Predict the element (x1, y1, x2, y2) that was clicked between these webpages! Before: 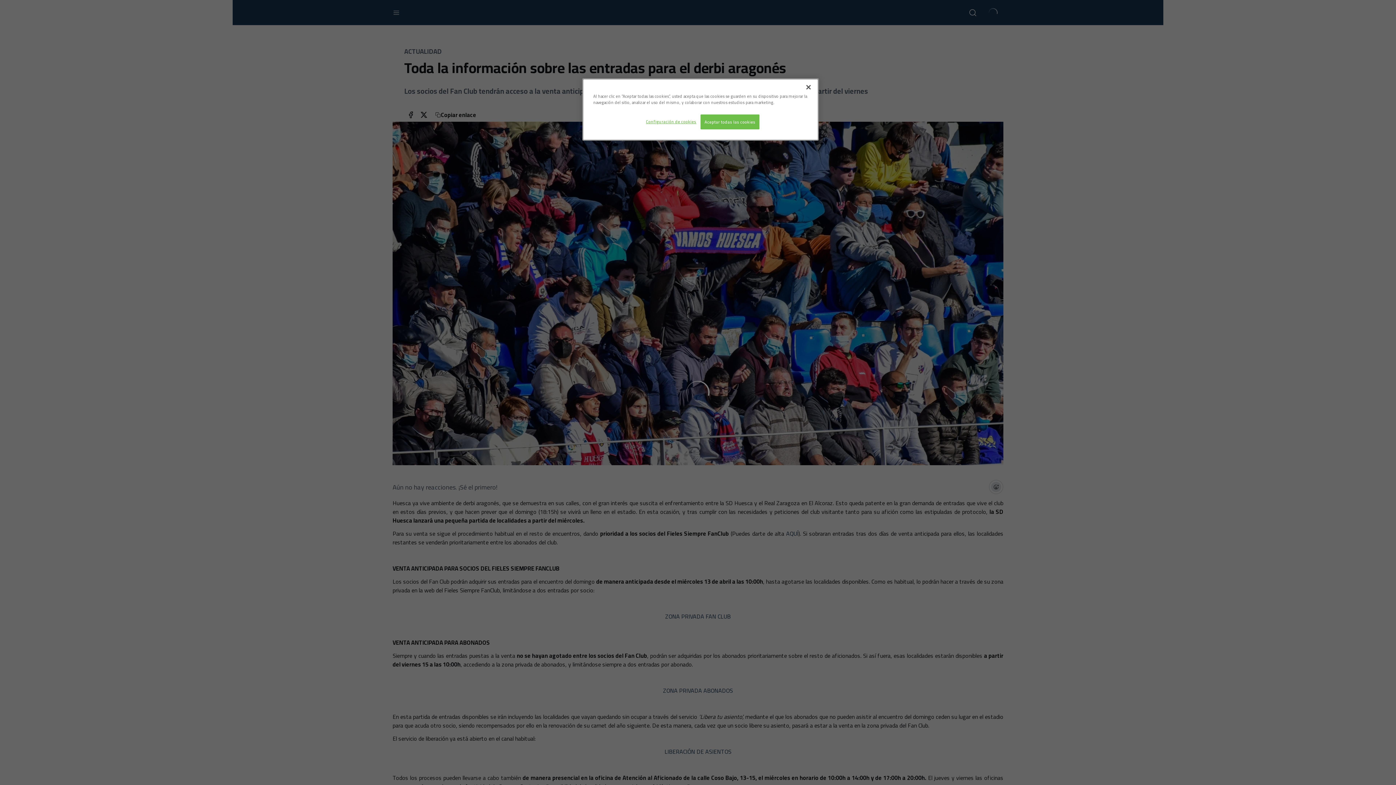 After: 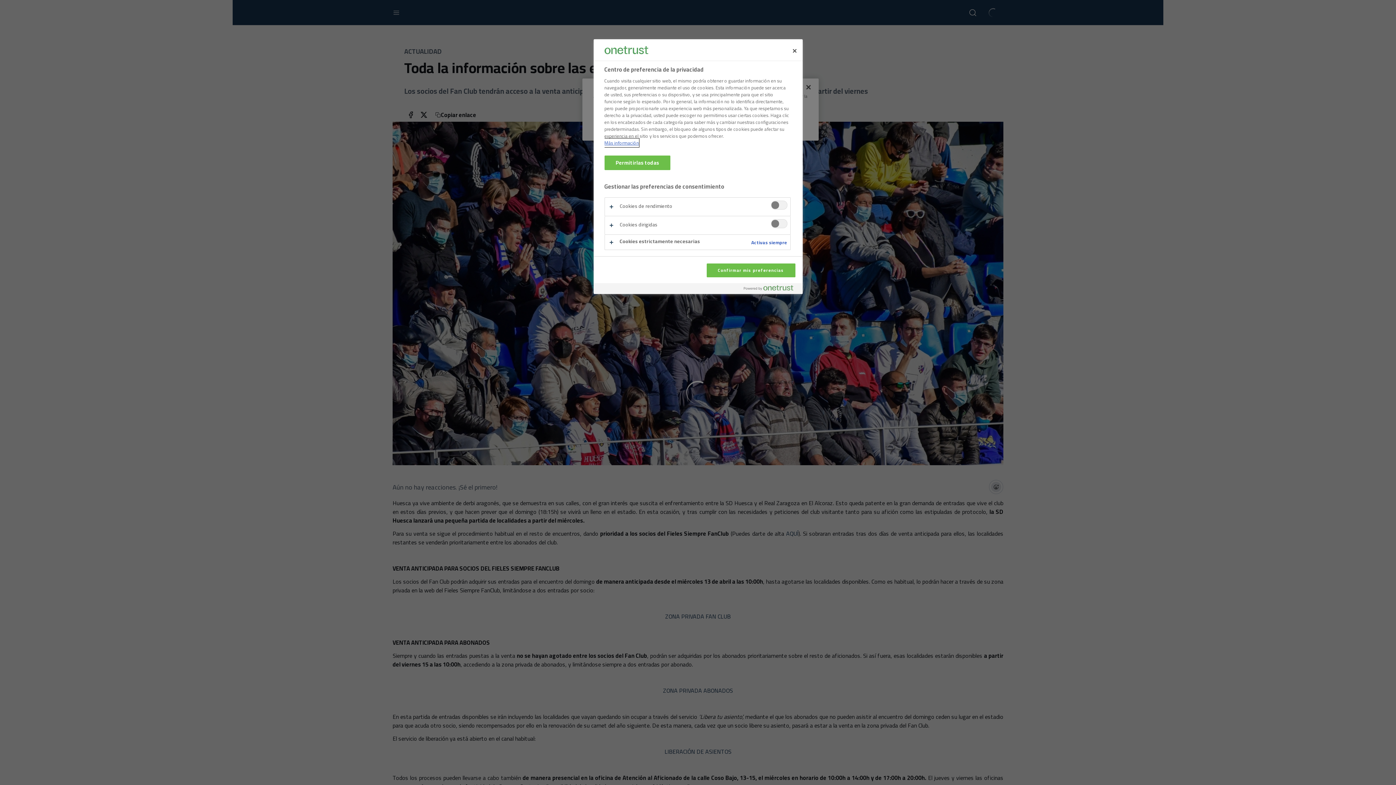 Action: bbox: (646, 114, 696, 128) label: Configuración de cookies